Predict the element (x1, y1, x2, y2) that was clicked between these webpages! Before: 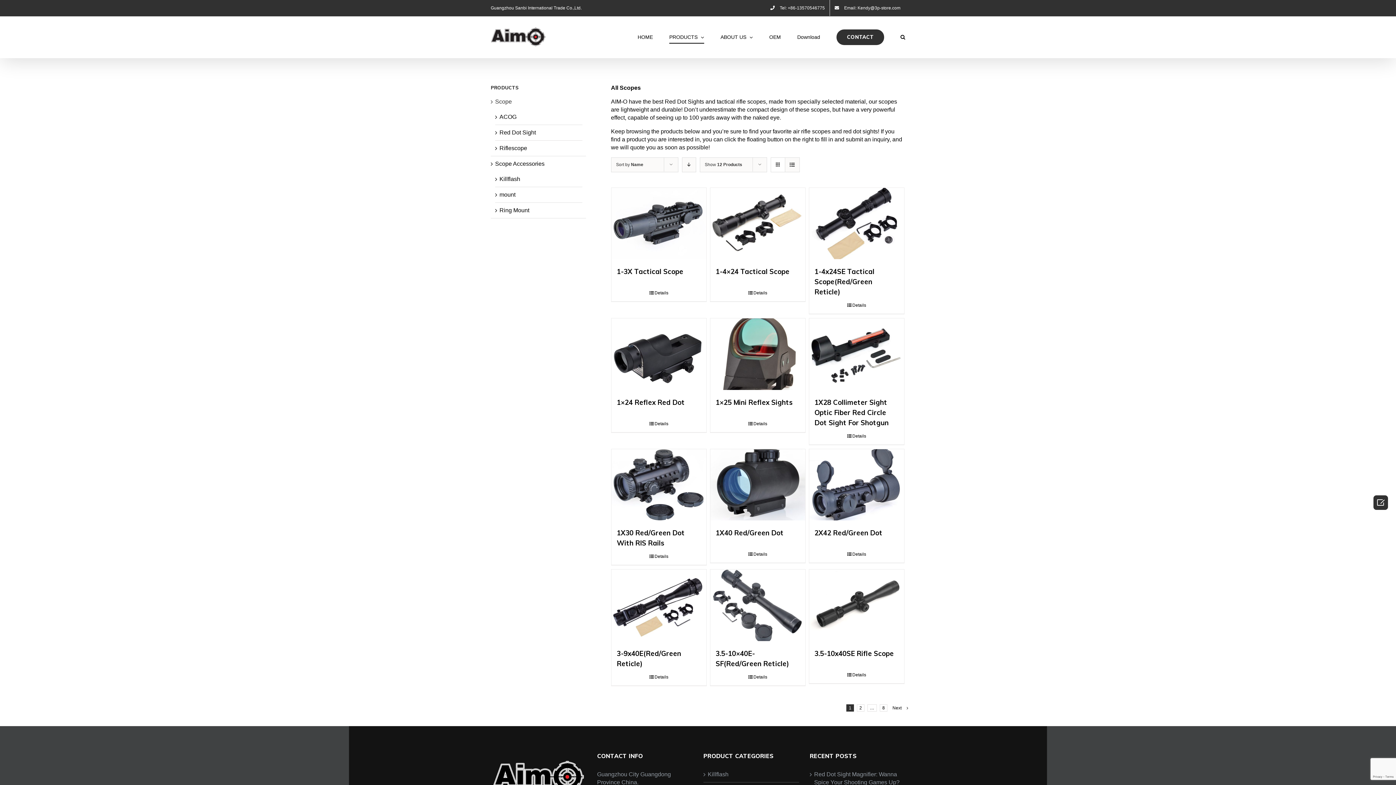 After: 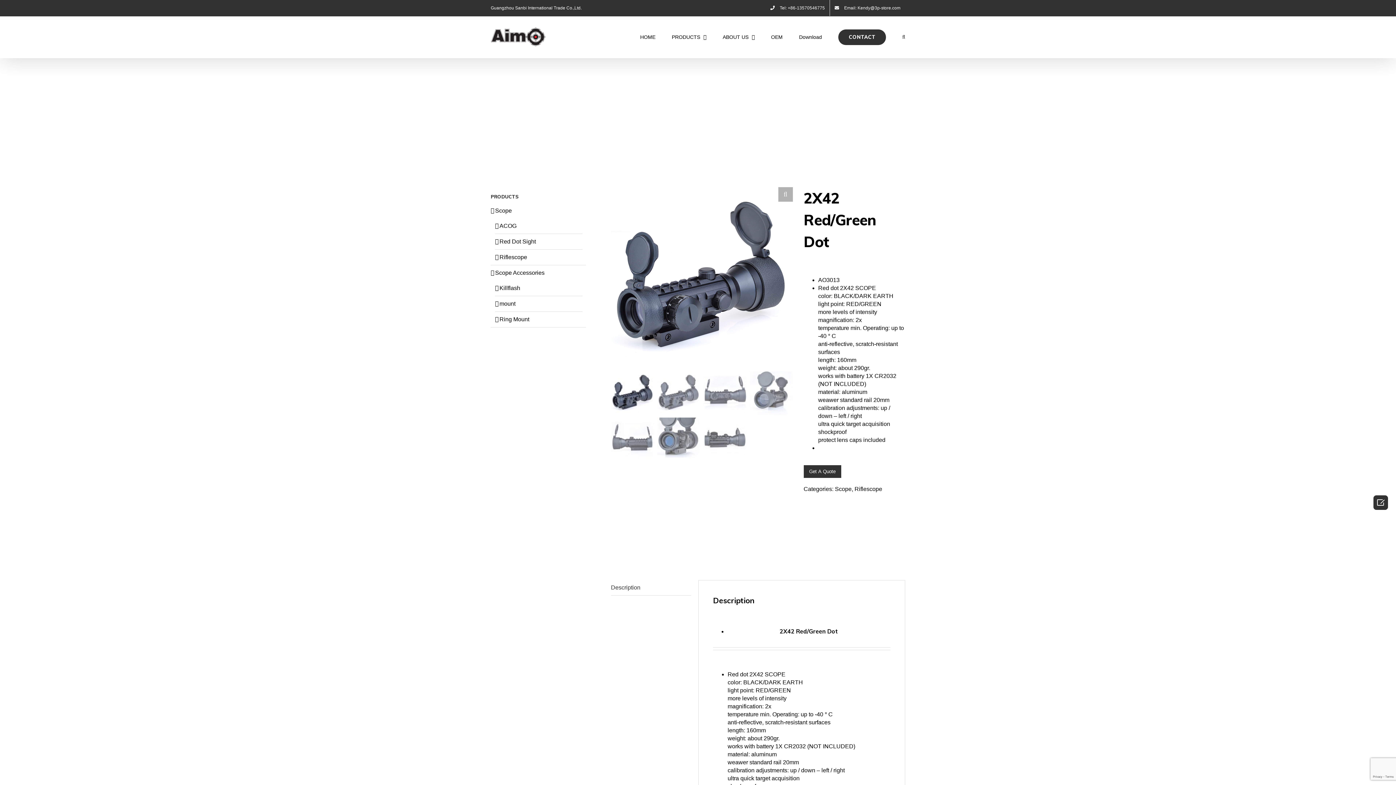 Action: label: Details bbox: (814, 551, 899, 557)